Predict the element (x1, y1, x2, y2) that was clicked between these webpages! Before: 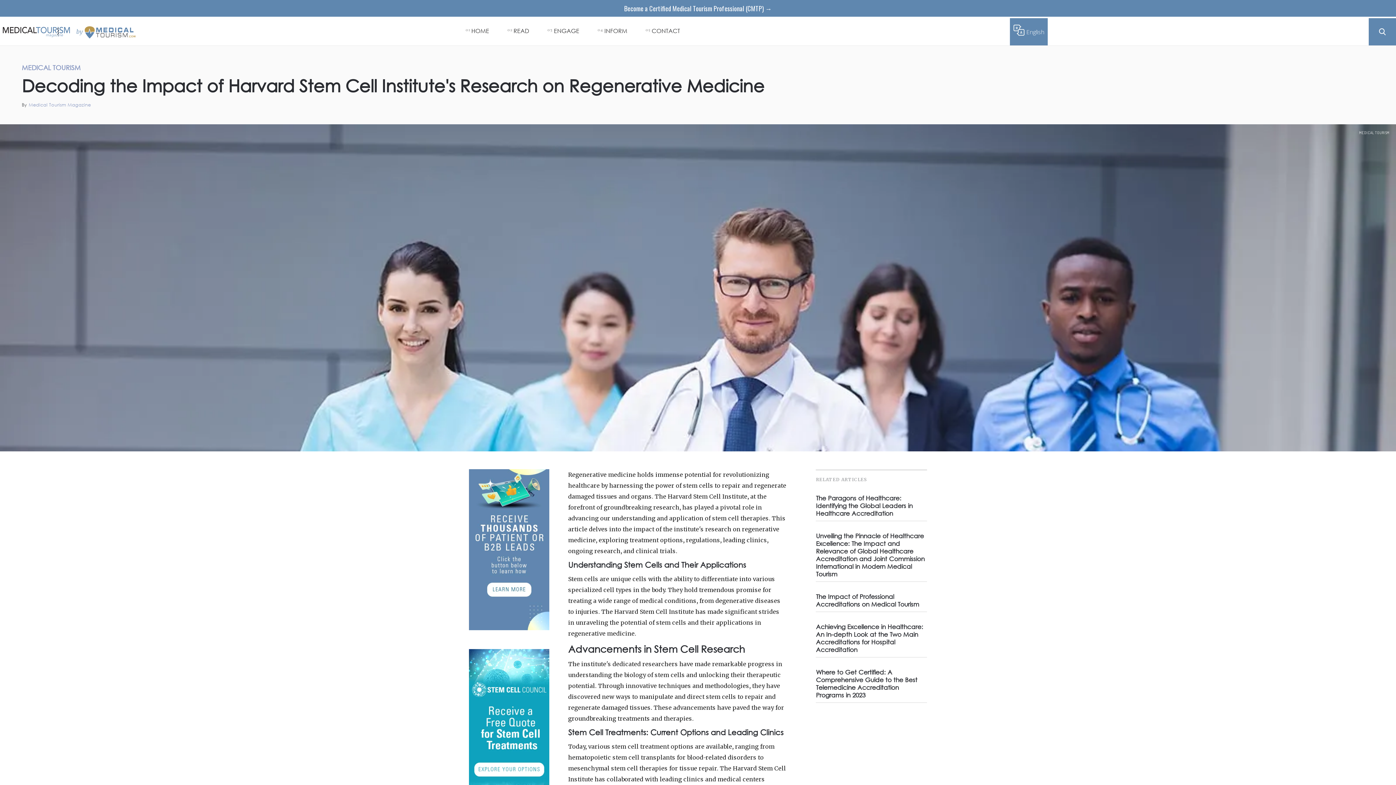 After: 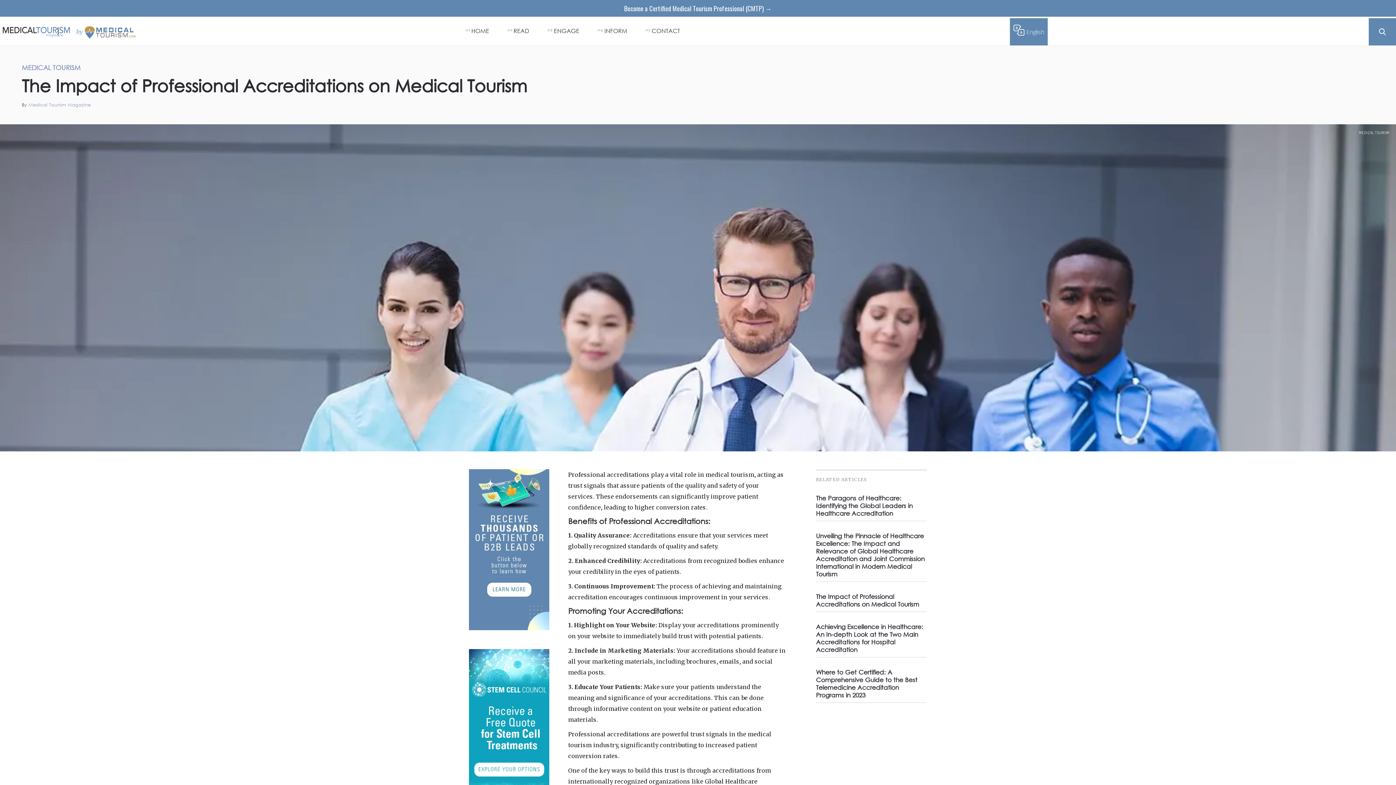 Action: bbox: (816, 593, 927, 616) label: The Impact of Professional Accreditations on Medical Tourism